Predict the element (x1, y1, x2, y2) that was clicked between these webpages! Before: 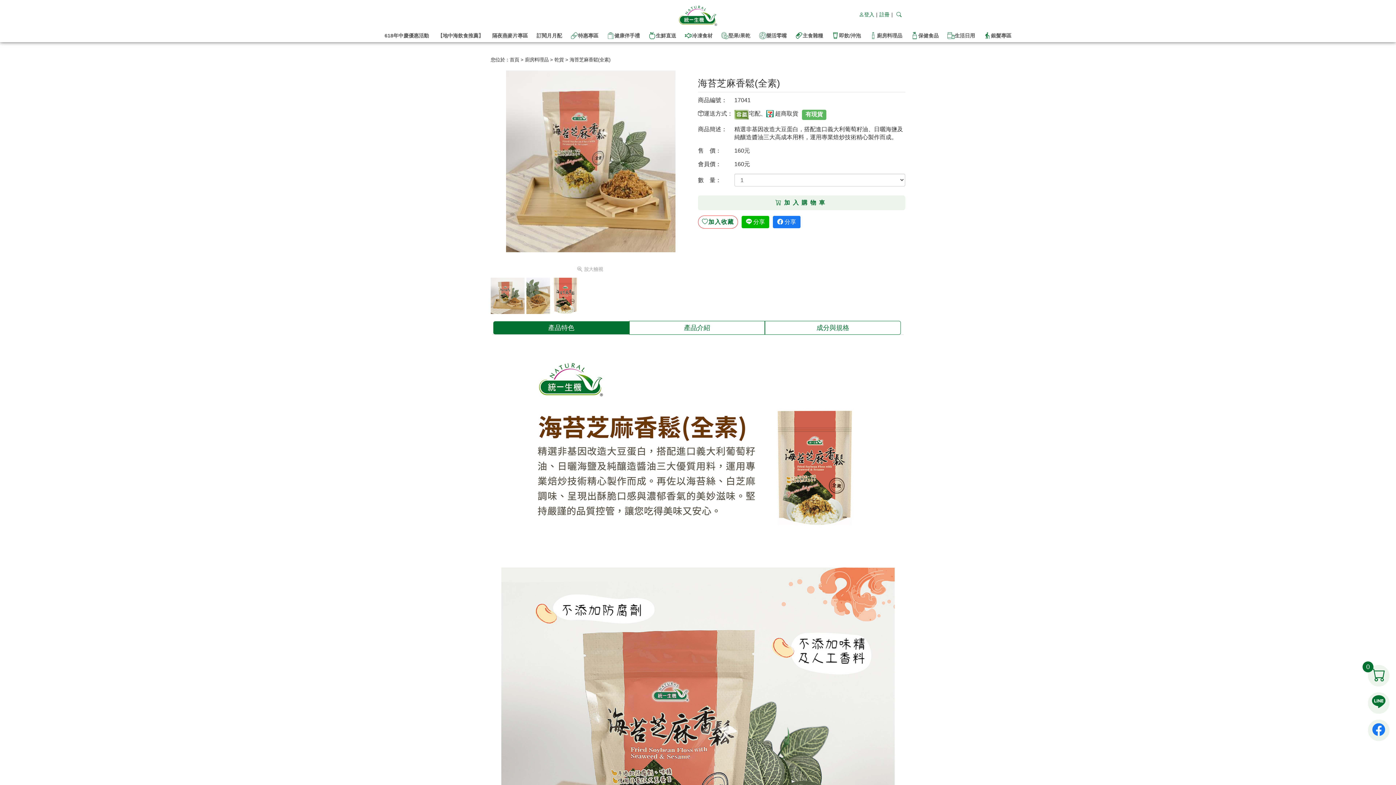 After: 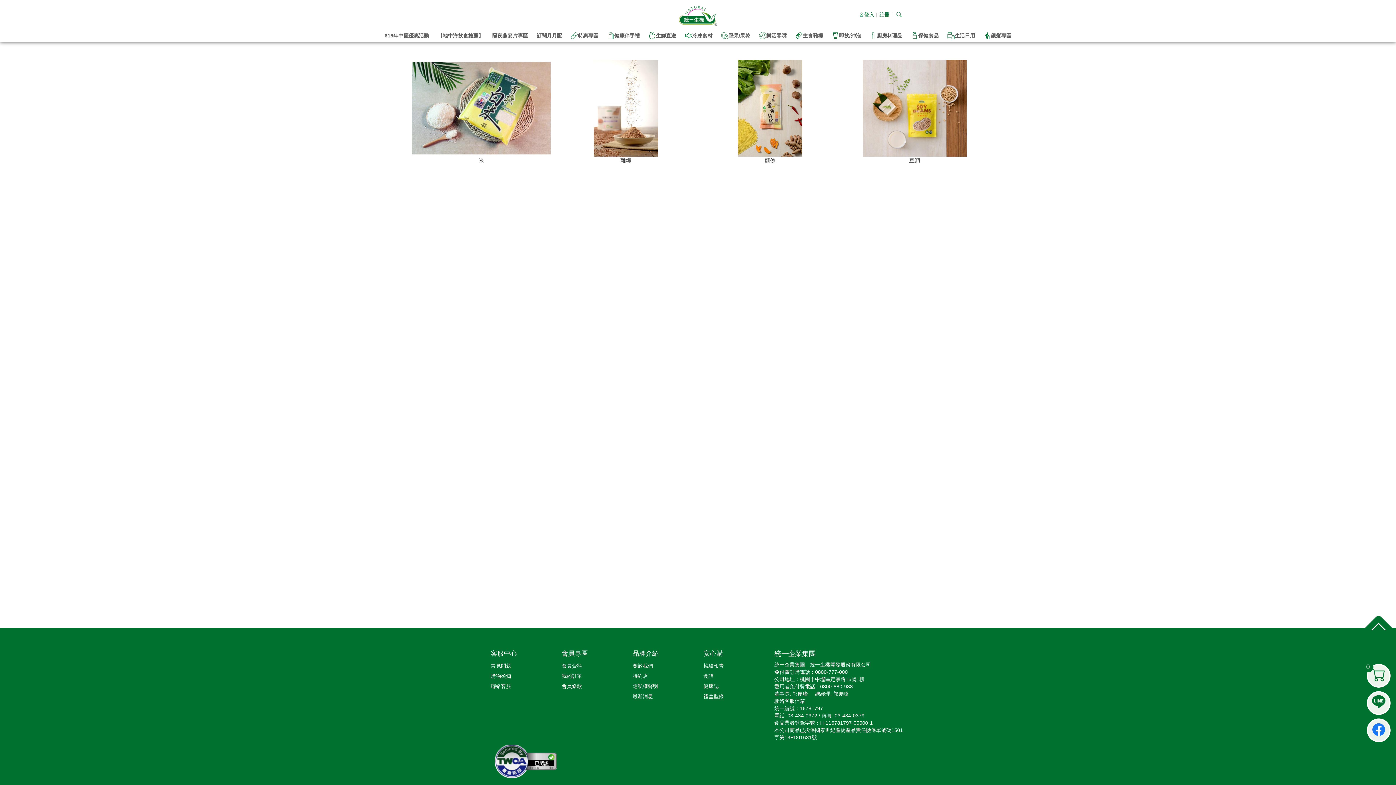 Action: label: 主食雜糧 bbox: (791, 29, 827, 42)